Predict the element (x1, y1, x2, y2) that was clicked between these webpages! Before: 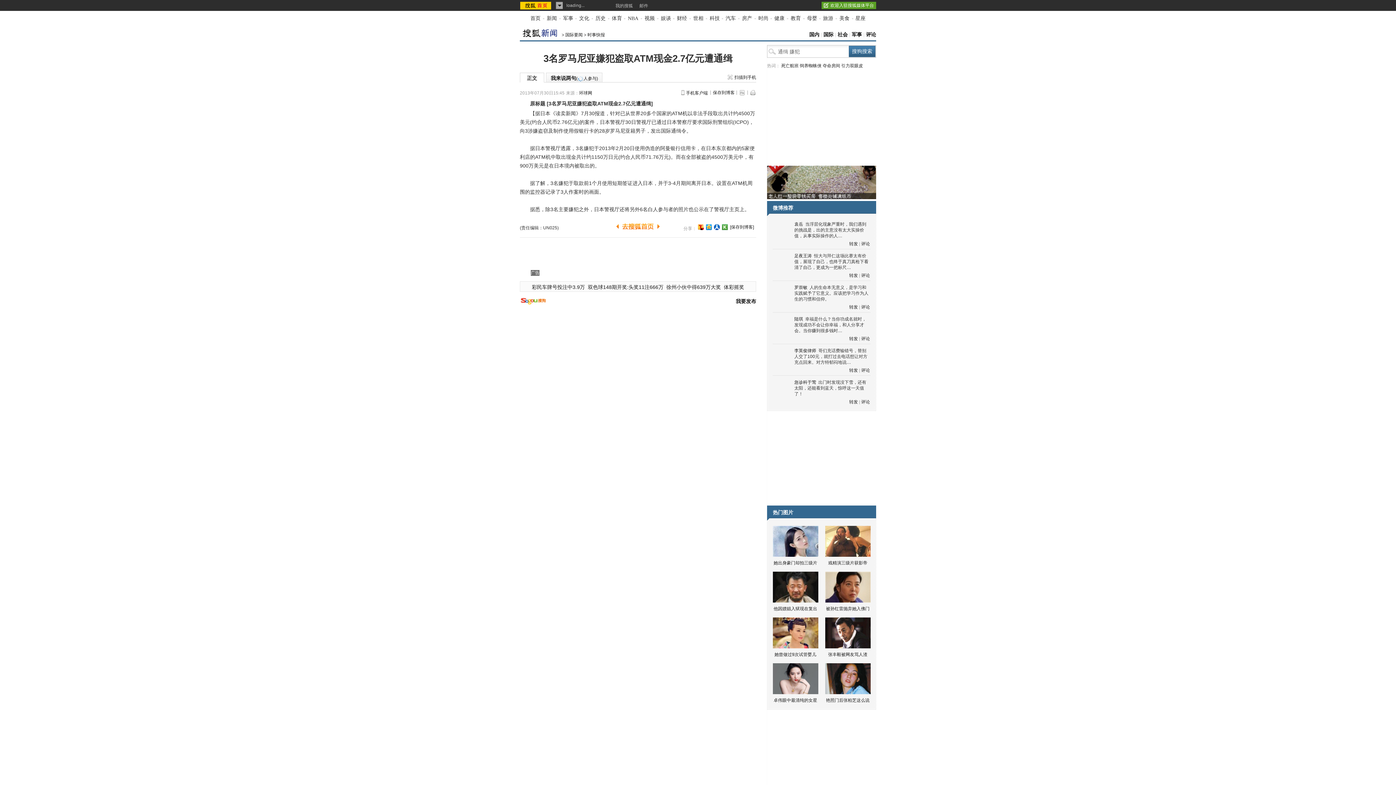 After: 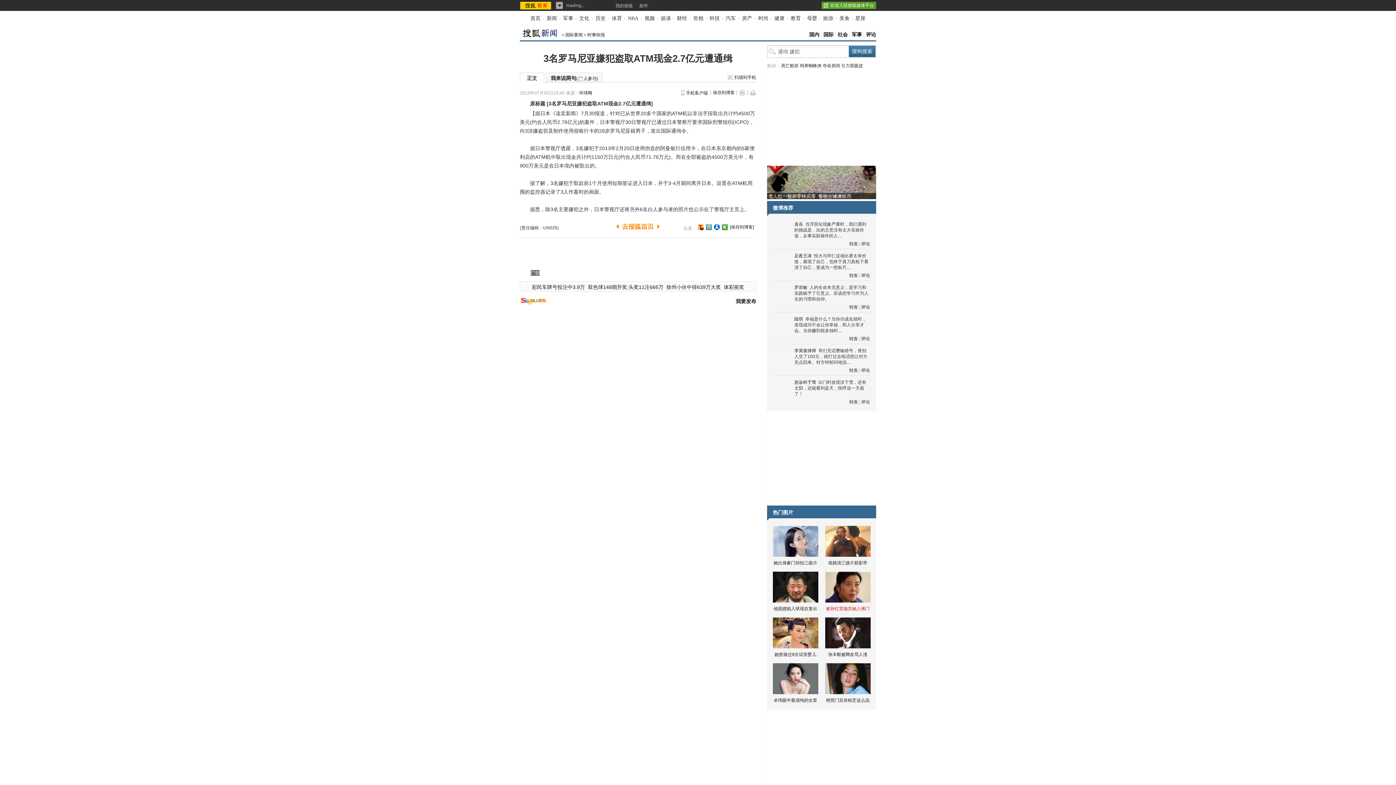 Action: bbox: (821, 572, 874, 612) label: 被孙红雷抛弃她入佛门